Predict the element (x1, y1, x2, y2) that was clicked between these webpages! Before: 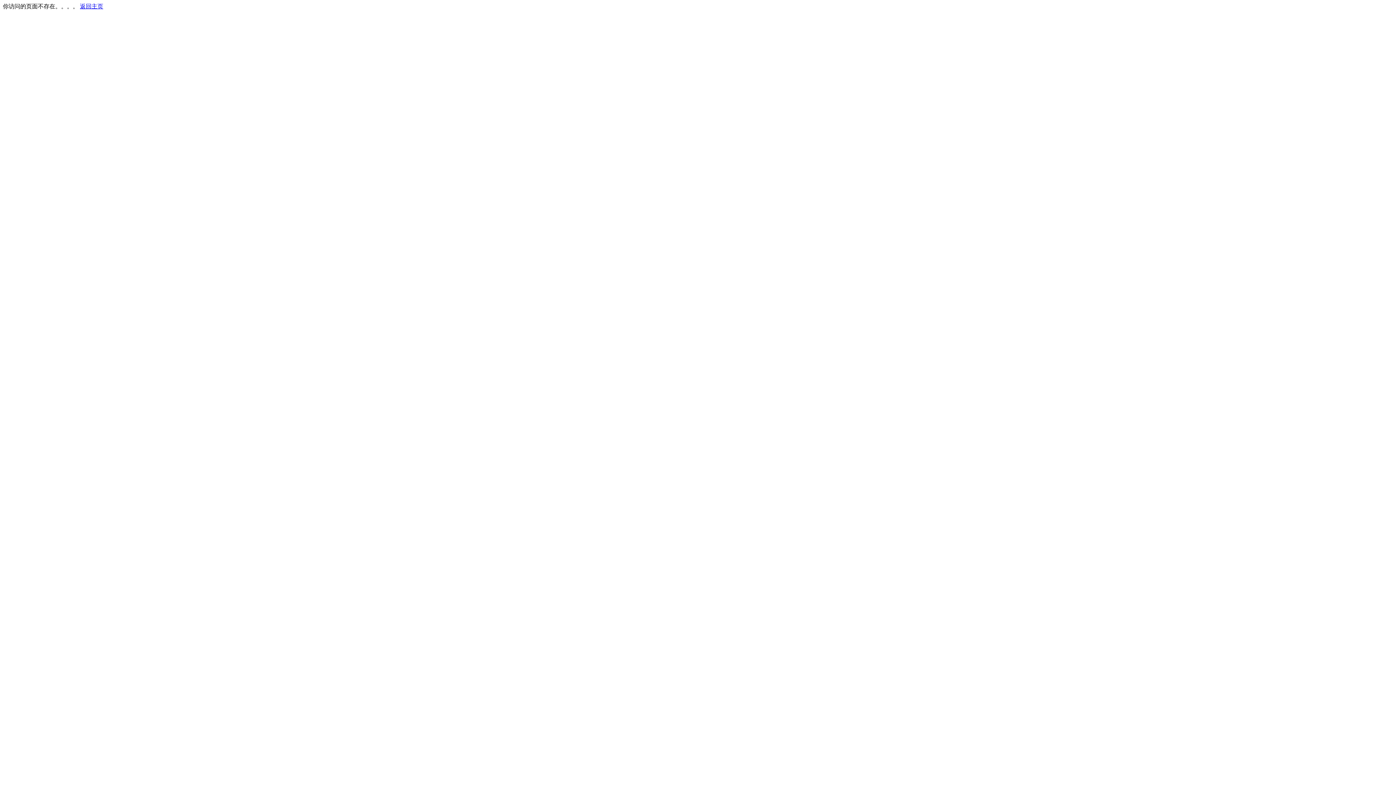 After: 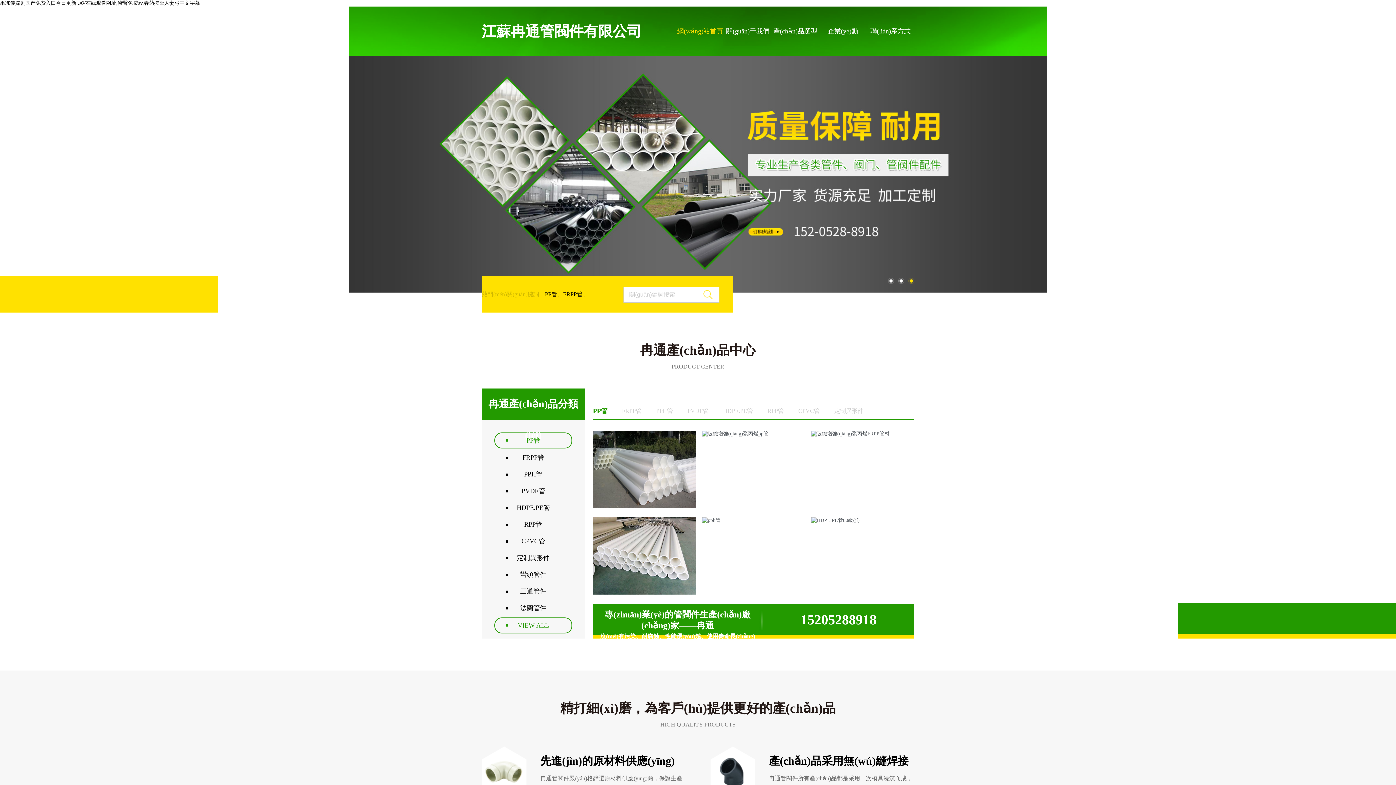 Action: label: 返回主页 bbox: (80, 3, 103, 9)